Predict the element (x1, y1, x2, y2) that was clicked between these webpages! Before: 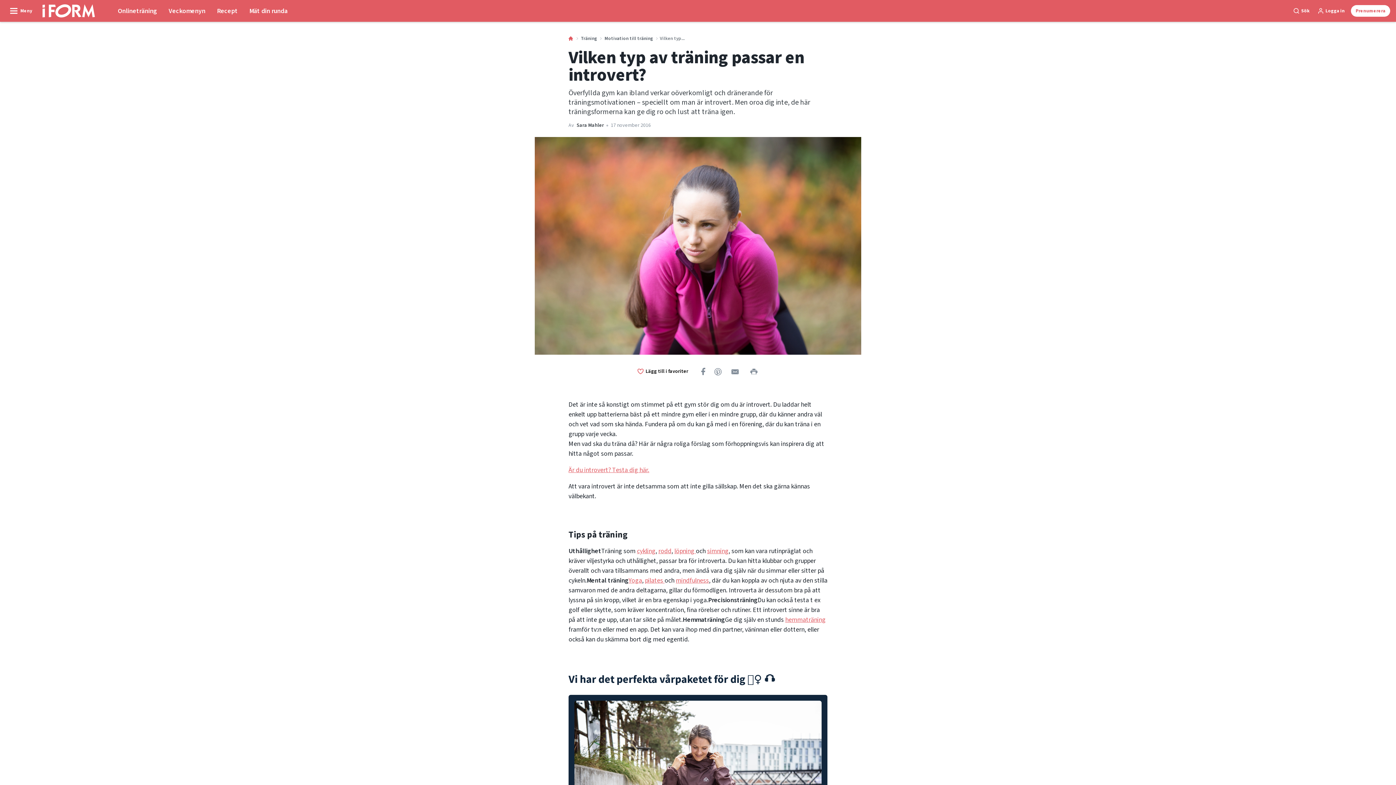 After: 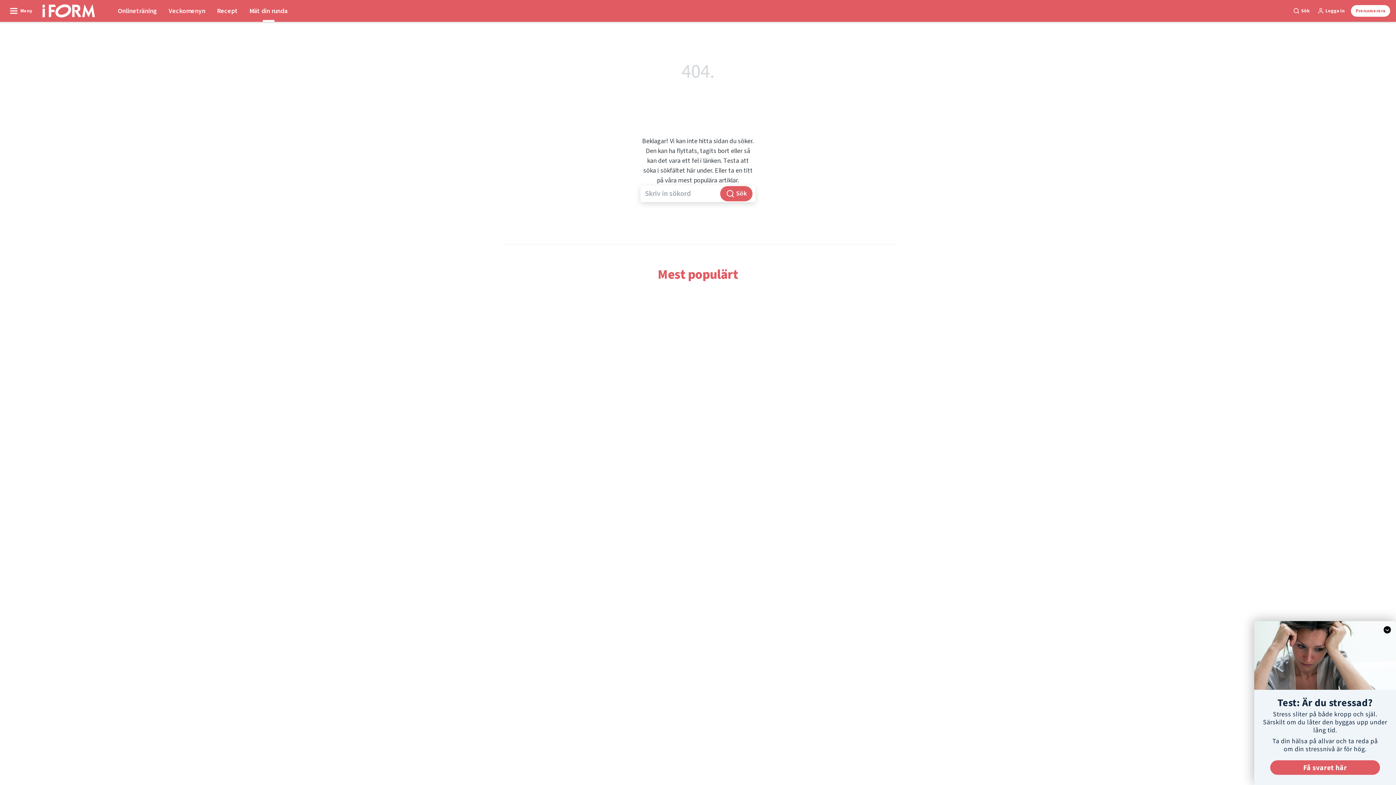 Action: bbox: (243, 0, 293, 21) label: Mät din runda